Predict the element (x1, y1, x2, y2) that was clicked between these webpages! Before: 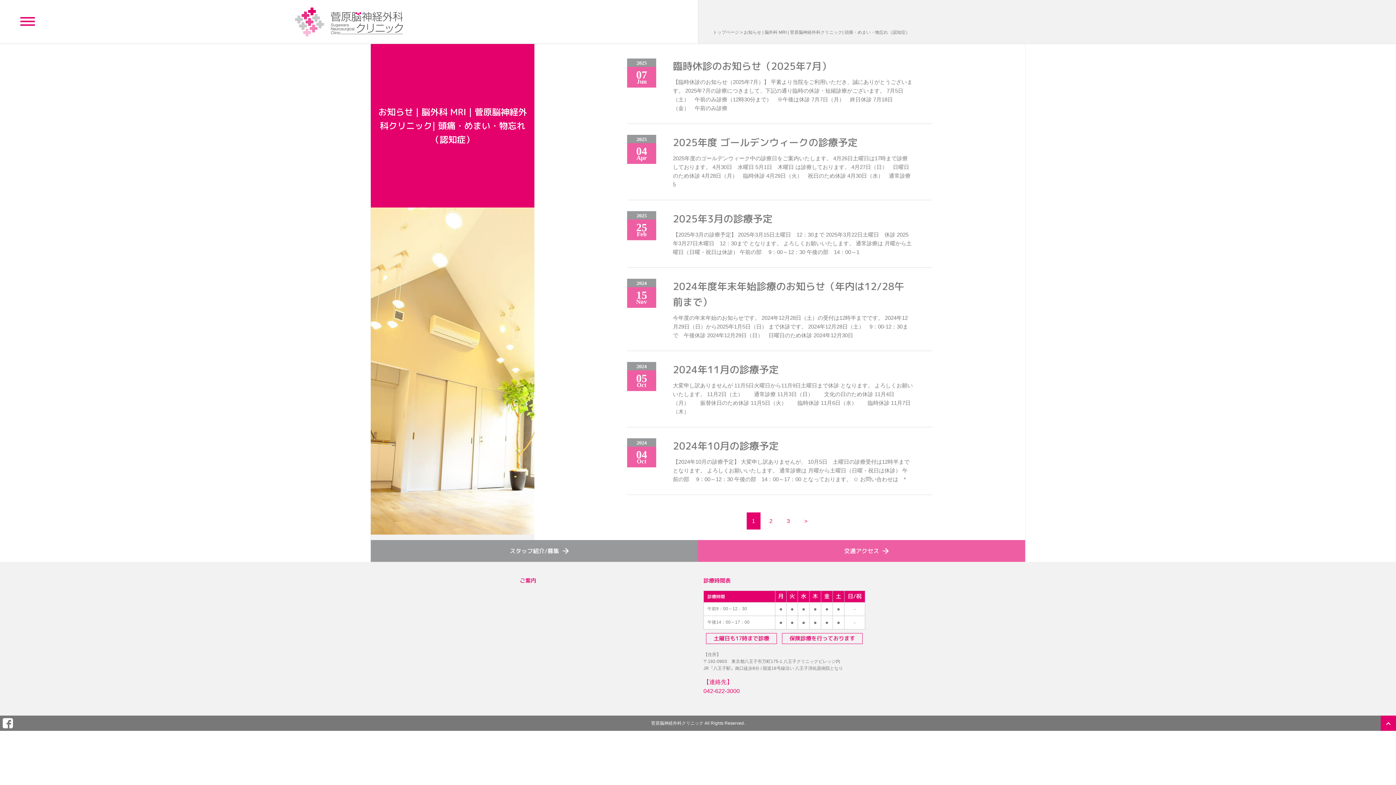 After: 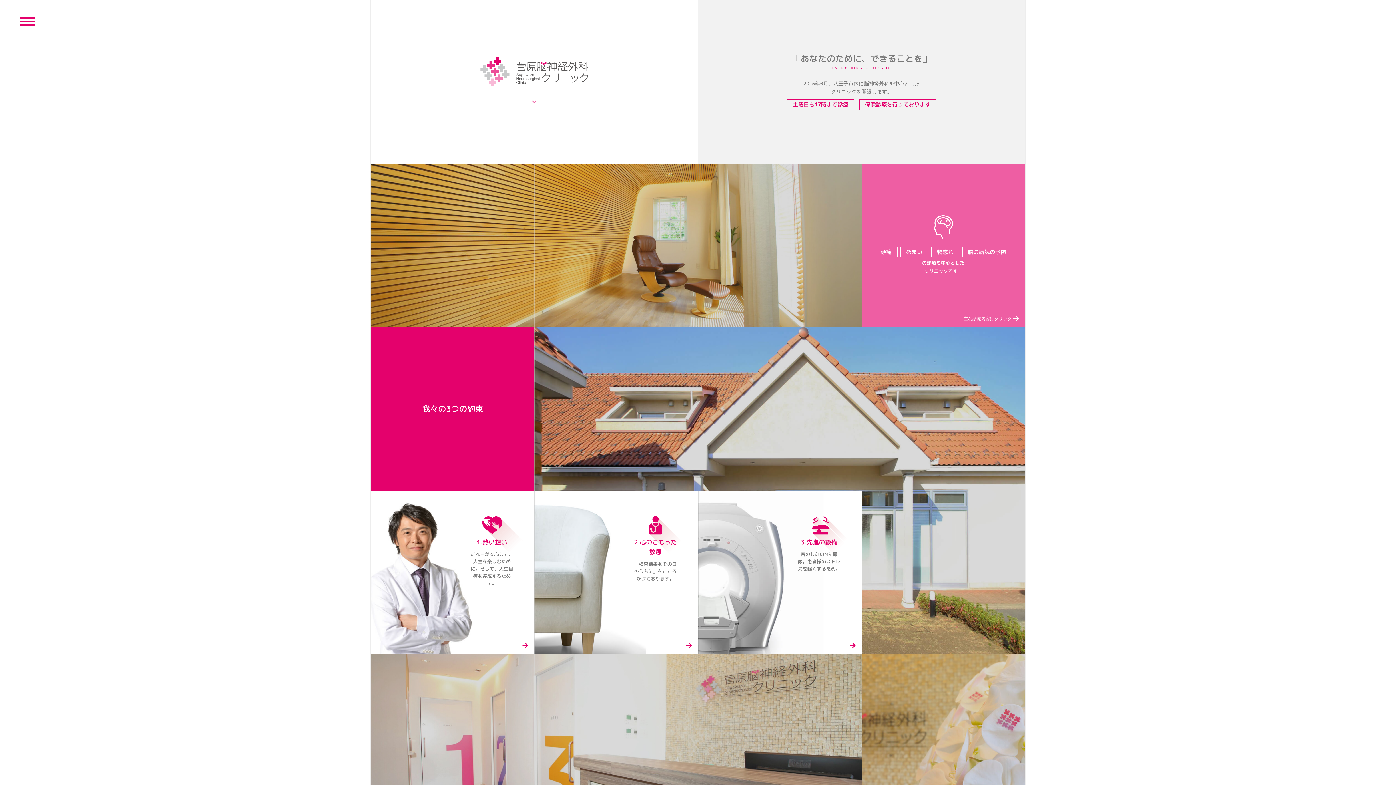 Action: bbox: (294, 1, 403, 7)